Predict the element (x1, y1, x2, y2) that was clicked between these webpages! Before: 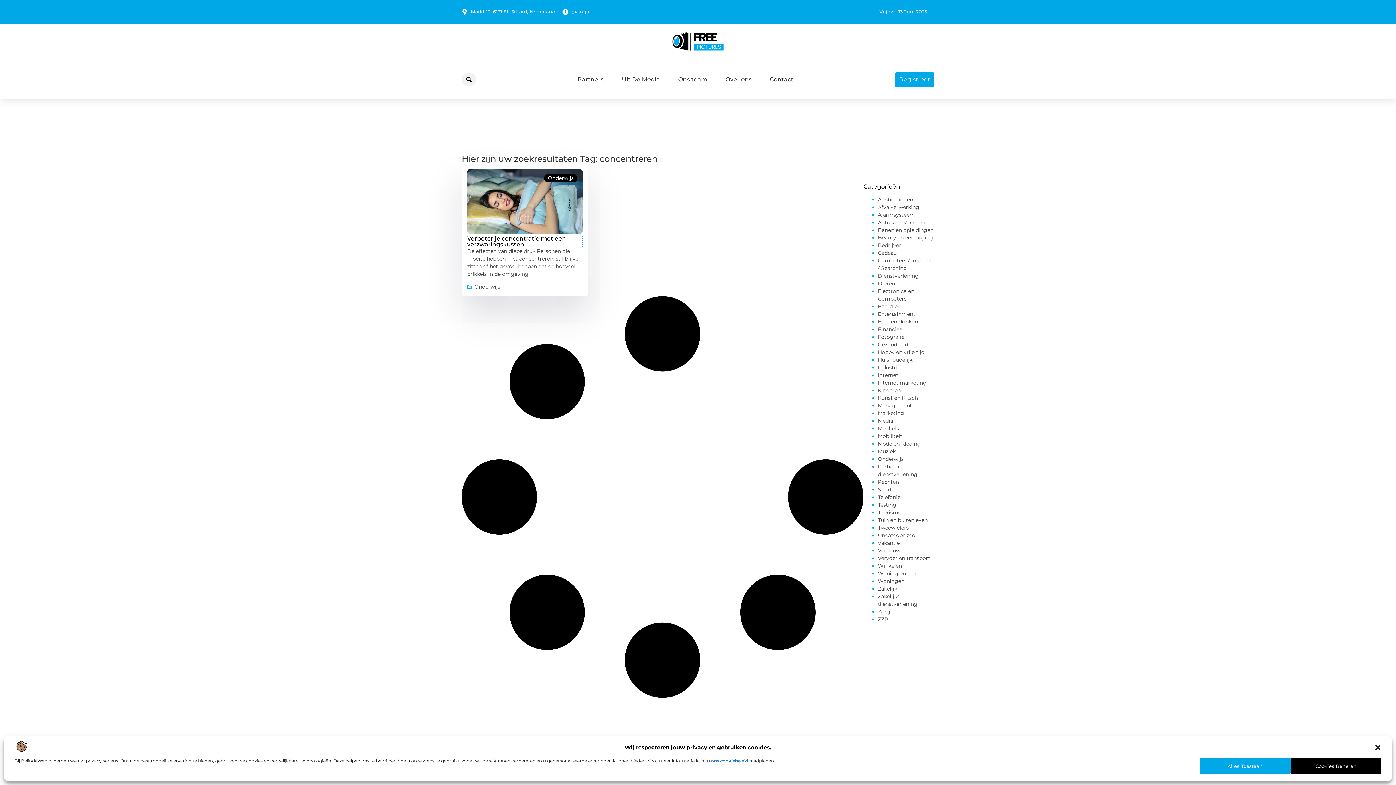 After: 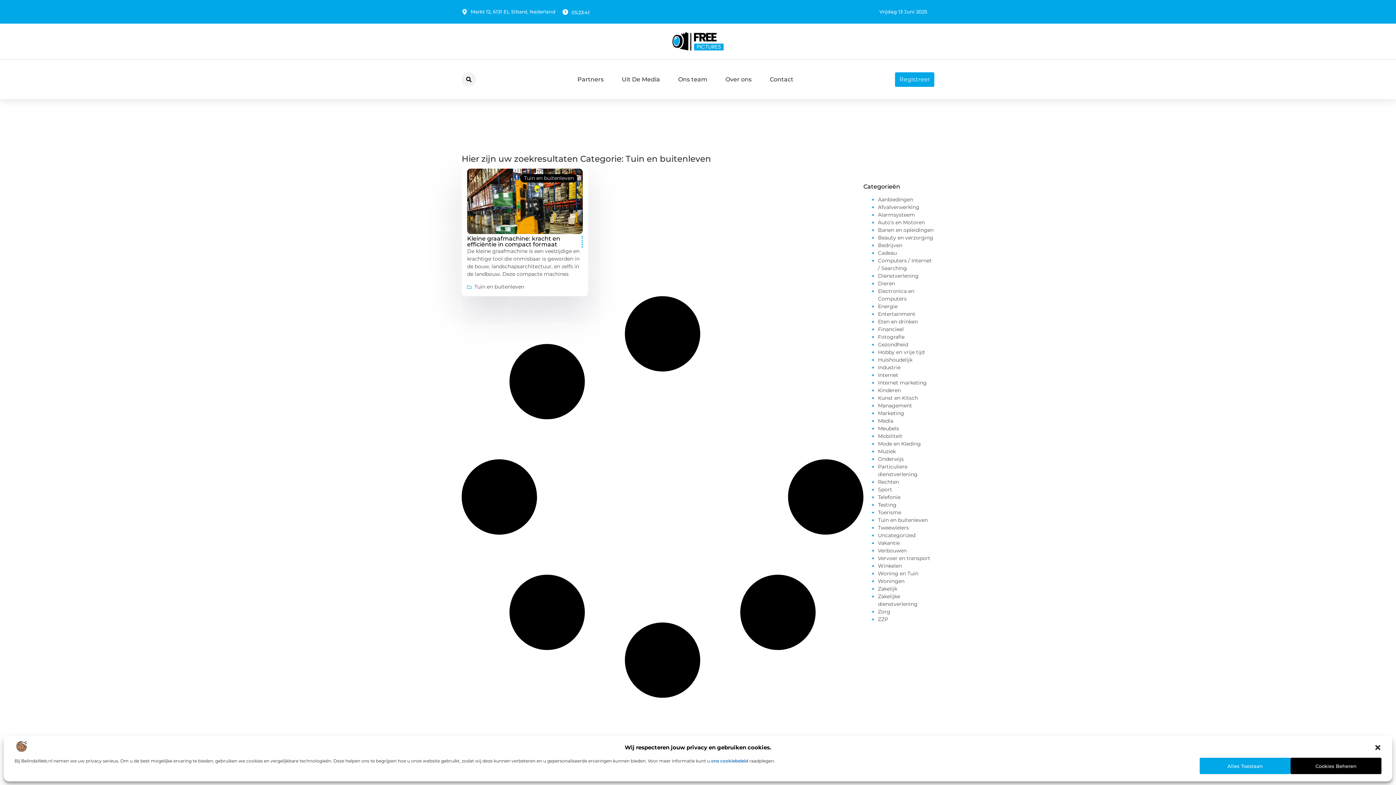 Action: label: Tuin en buitenleven bbox: (878, 517, 928, 523)